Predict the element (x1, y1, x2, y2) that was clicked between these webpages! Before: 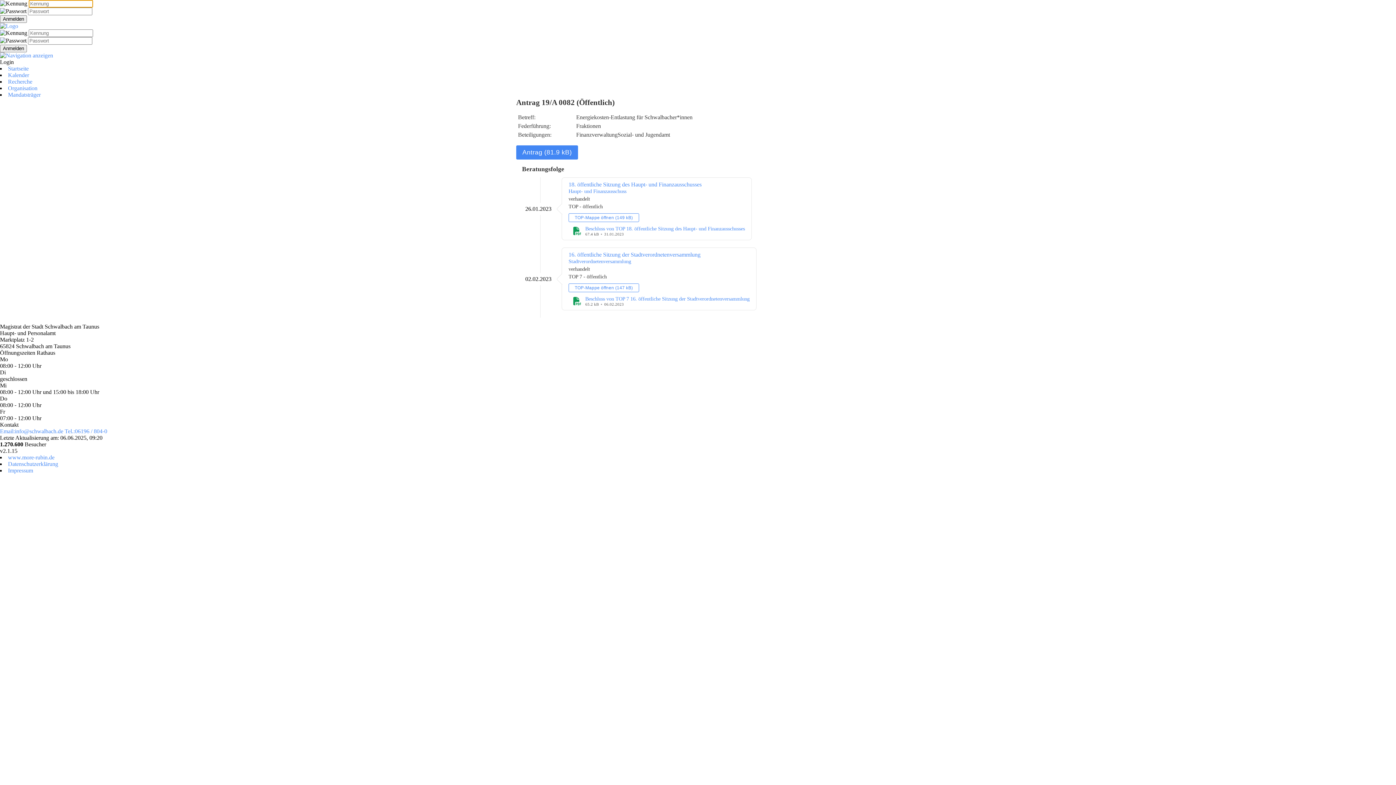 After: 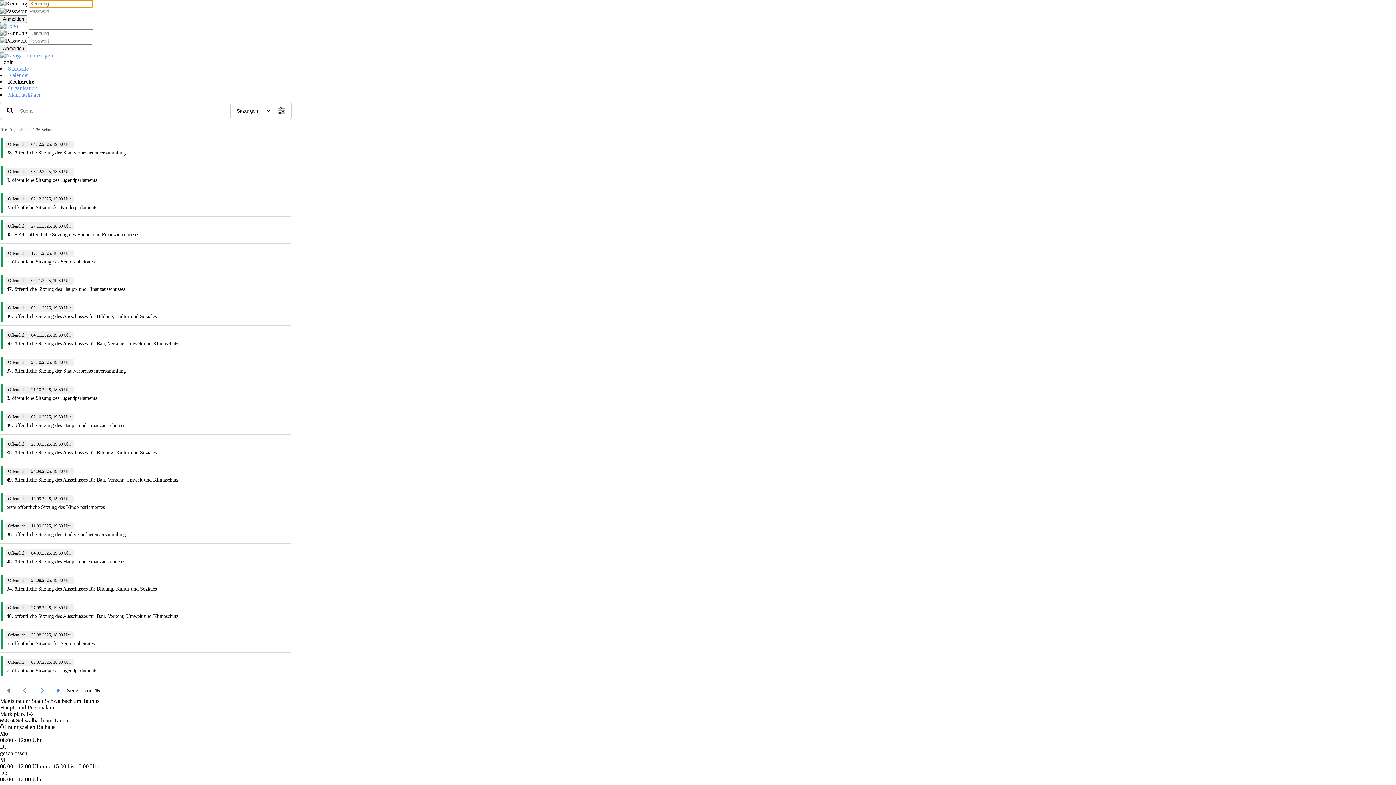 Action: bbox: (8, 78, 32, 84) label: Recherche